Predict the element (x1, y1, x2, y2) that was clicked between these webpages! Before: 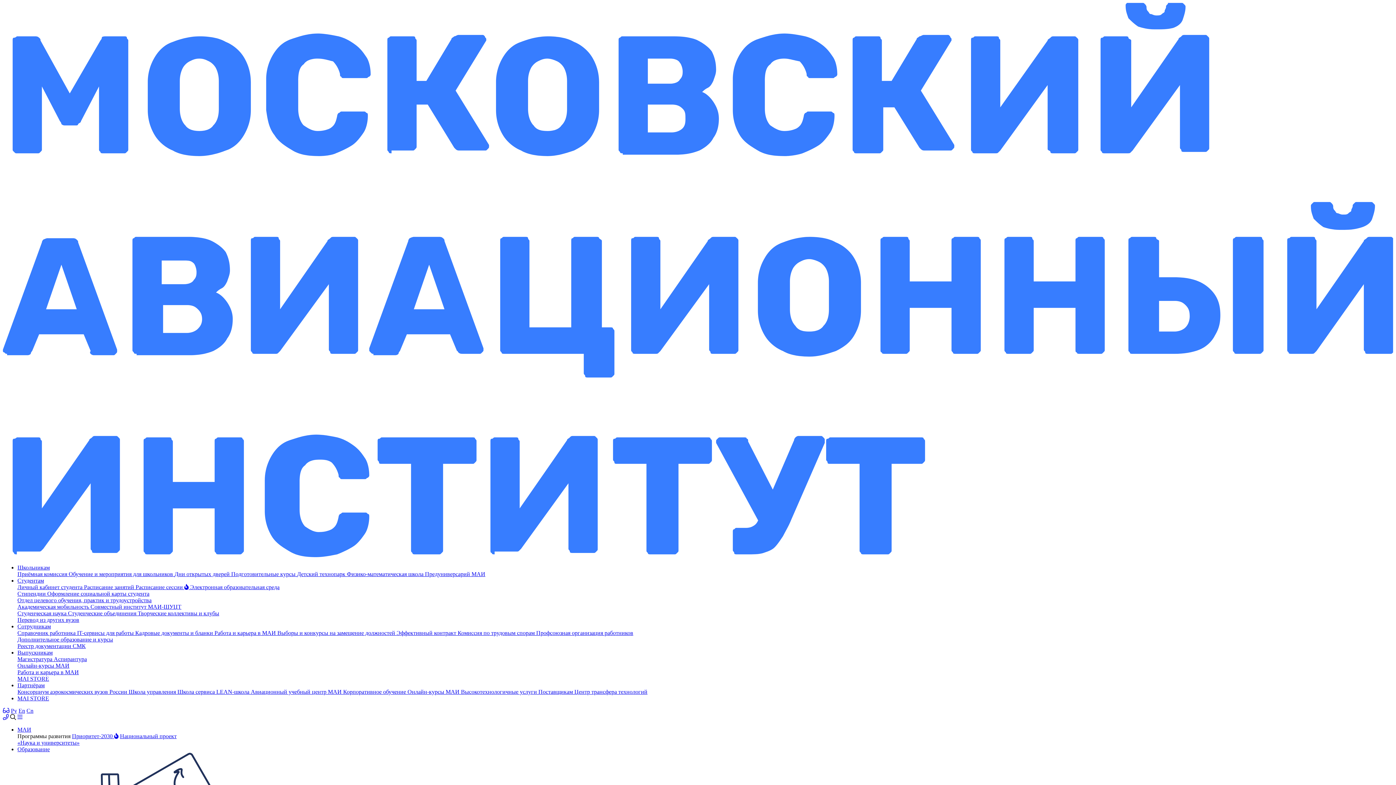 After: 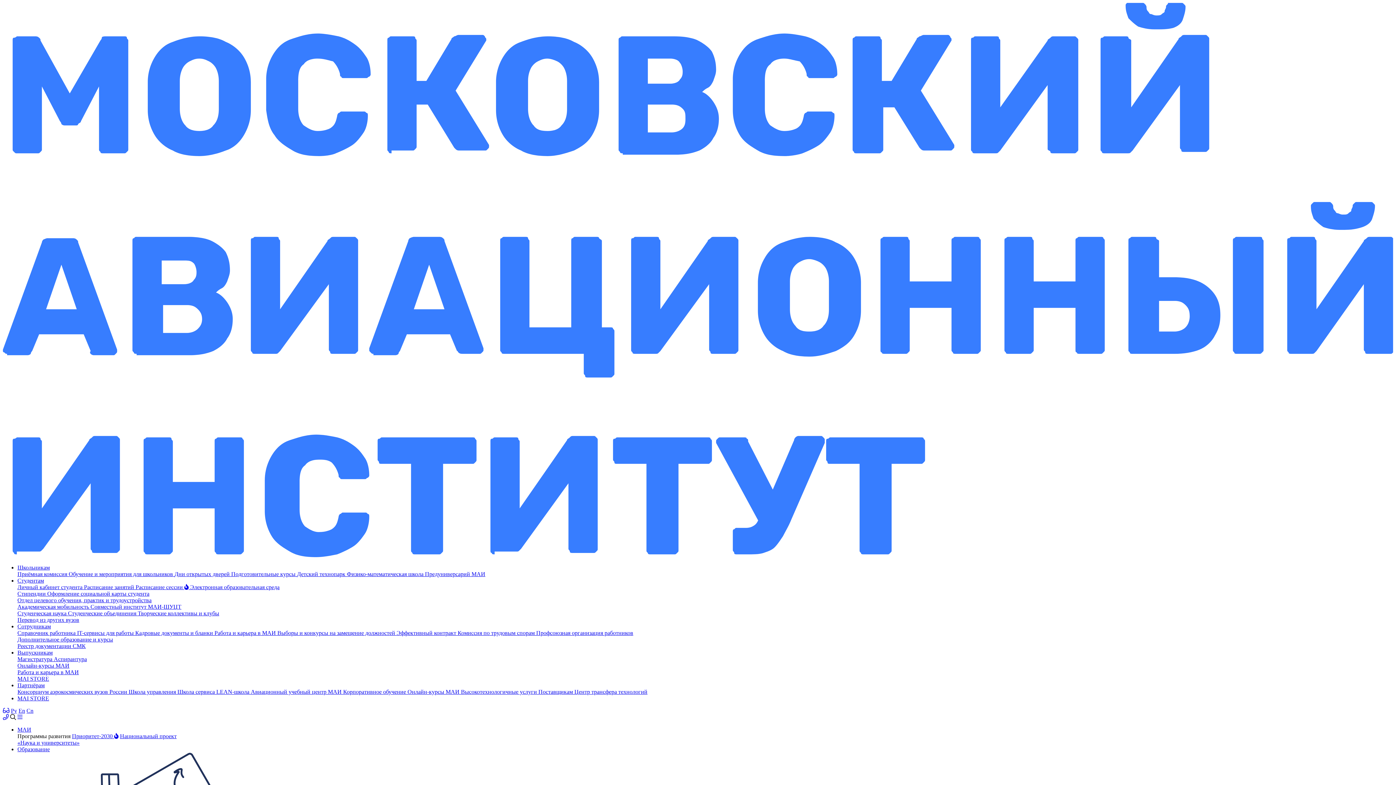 Action: label: Кадровые документы и бланки  bbox: (135, 630, 214, 636)